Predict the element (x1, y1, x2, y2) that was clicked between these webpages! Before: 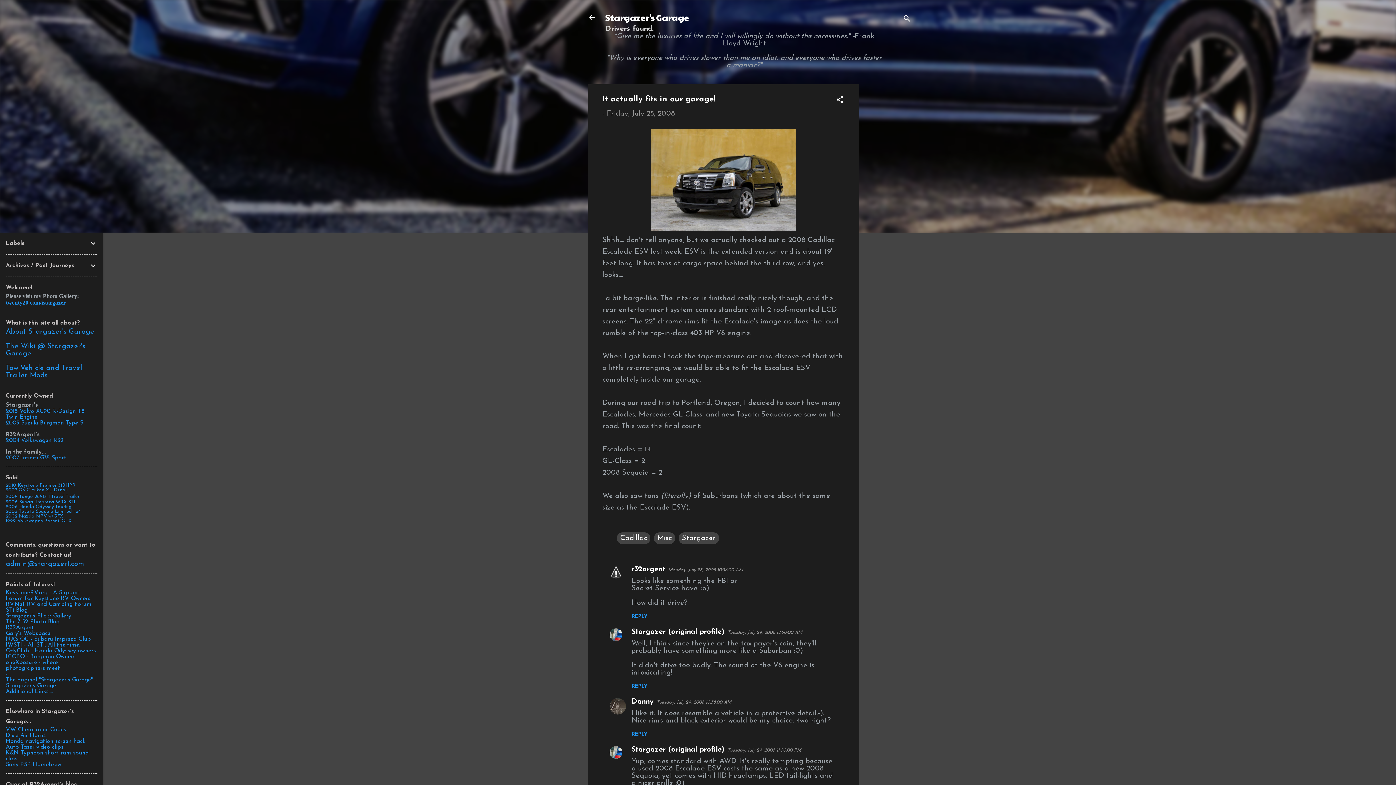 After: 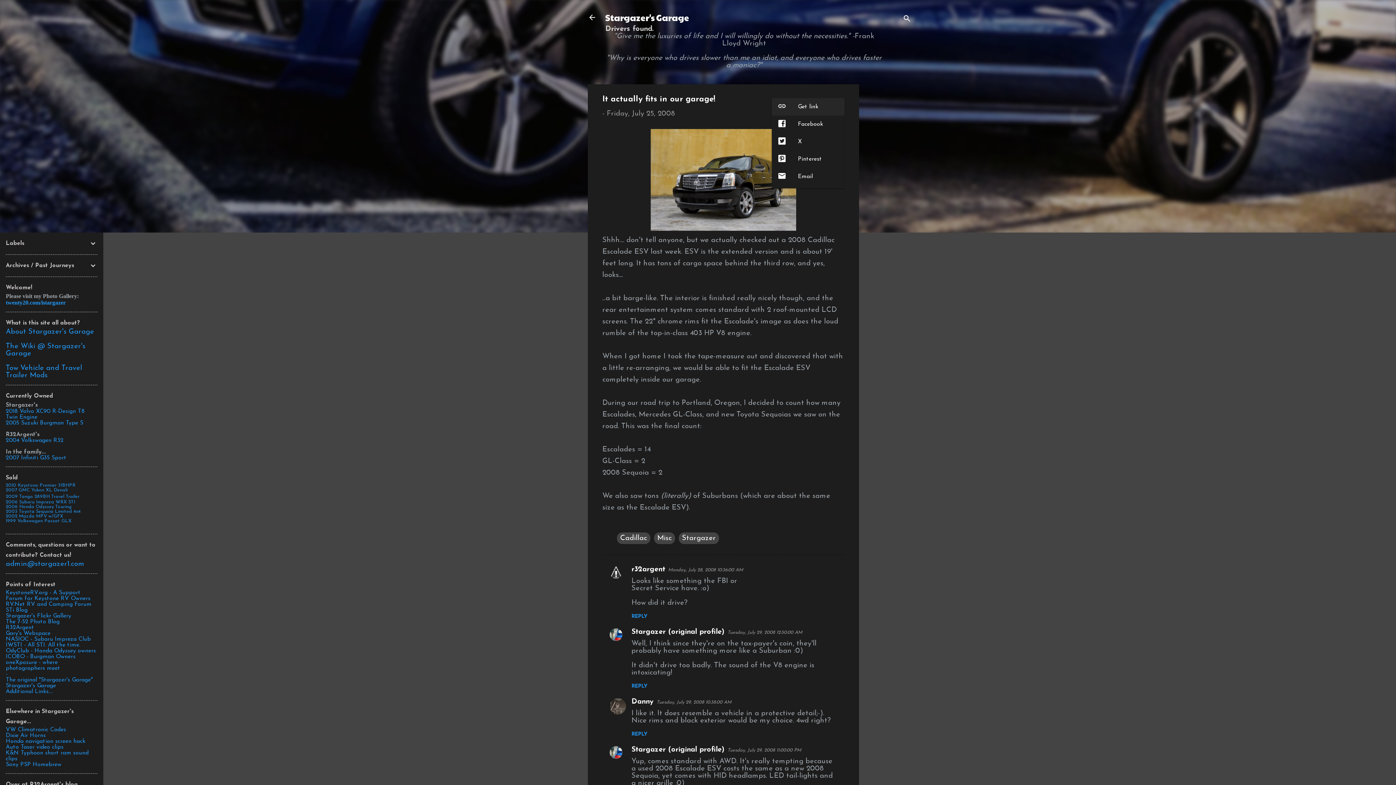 Action: bbox: (836, 95, 844, 106) label: Share